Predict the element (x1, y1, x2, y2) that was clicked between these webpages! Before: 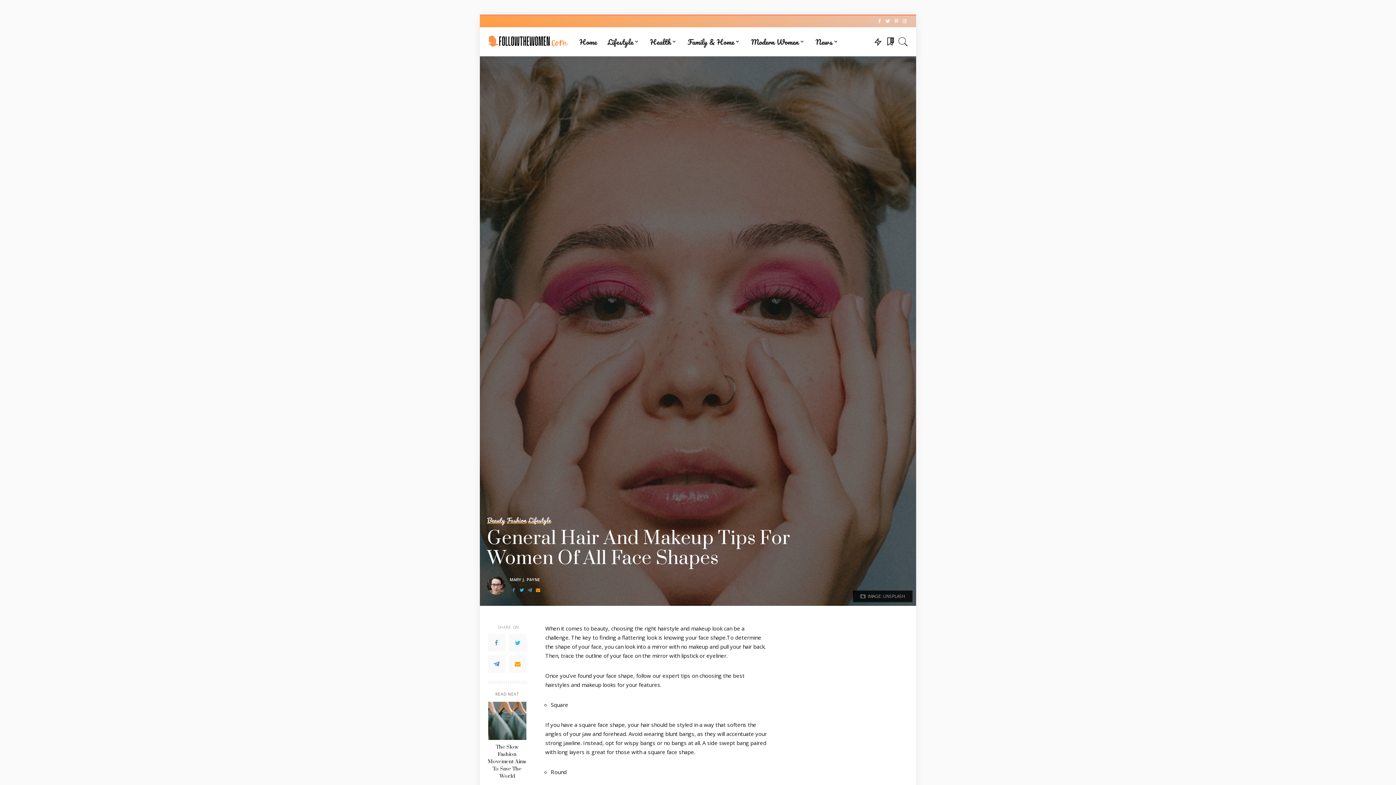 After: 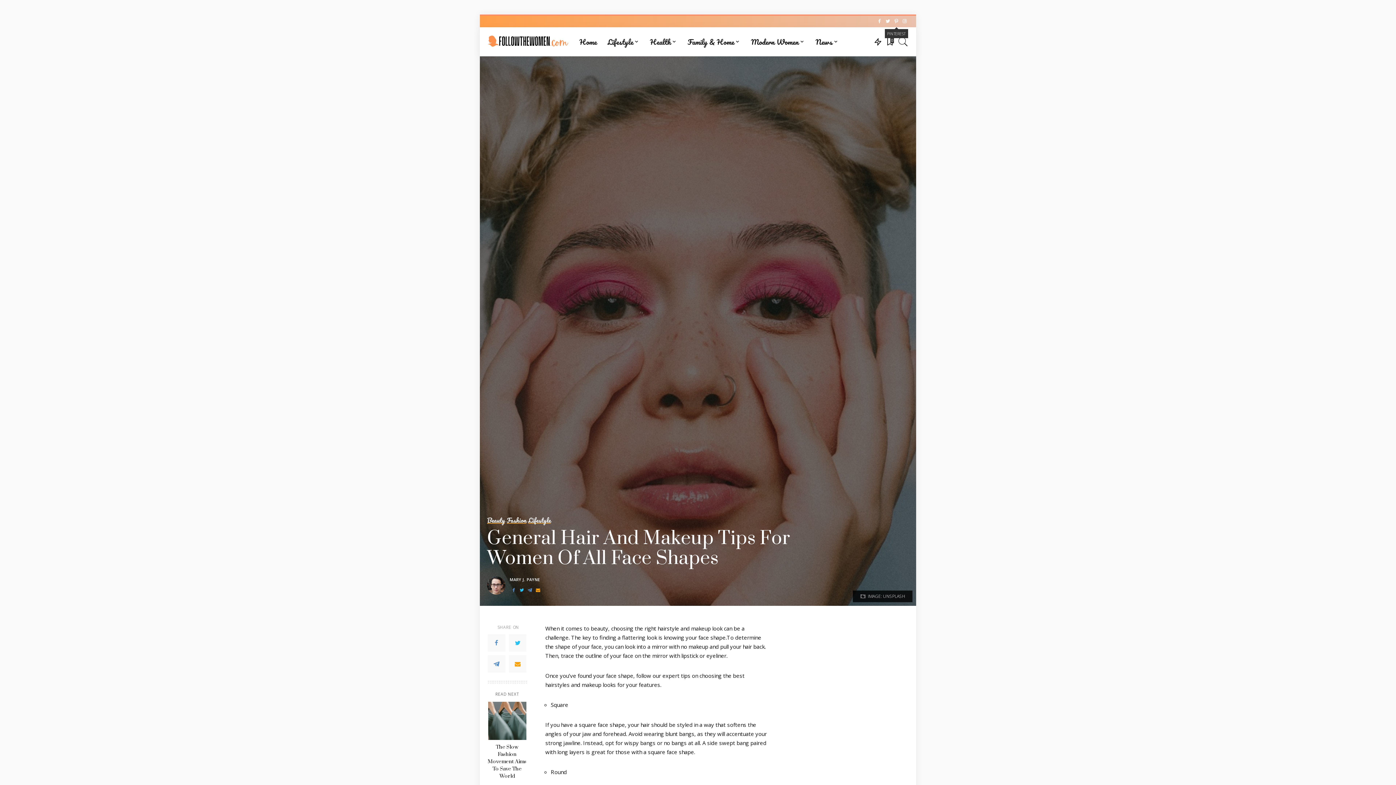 Action: bbox: (892, 15, 900, 27)